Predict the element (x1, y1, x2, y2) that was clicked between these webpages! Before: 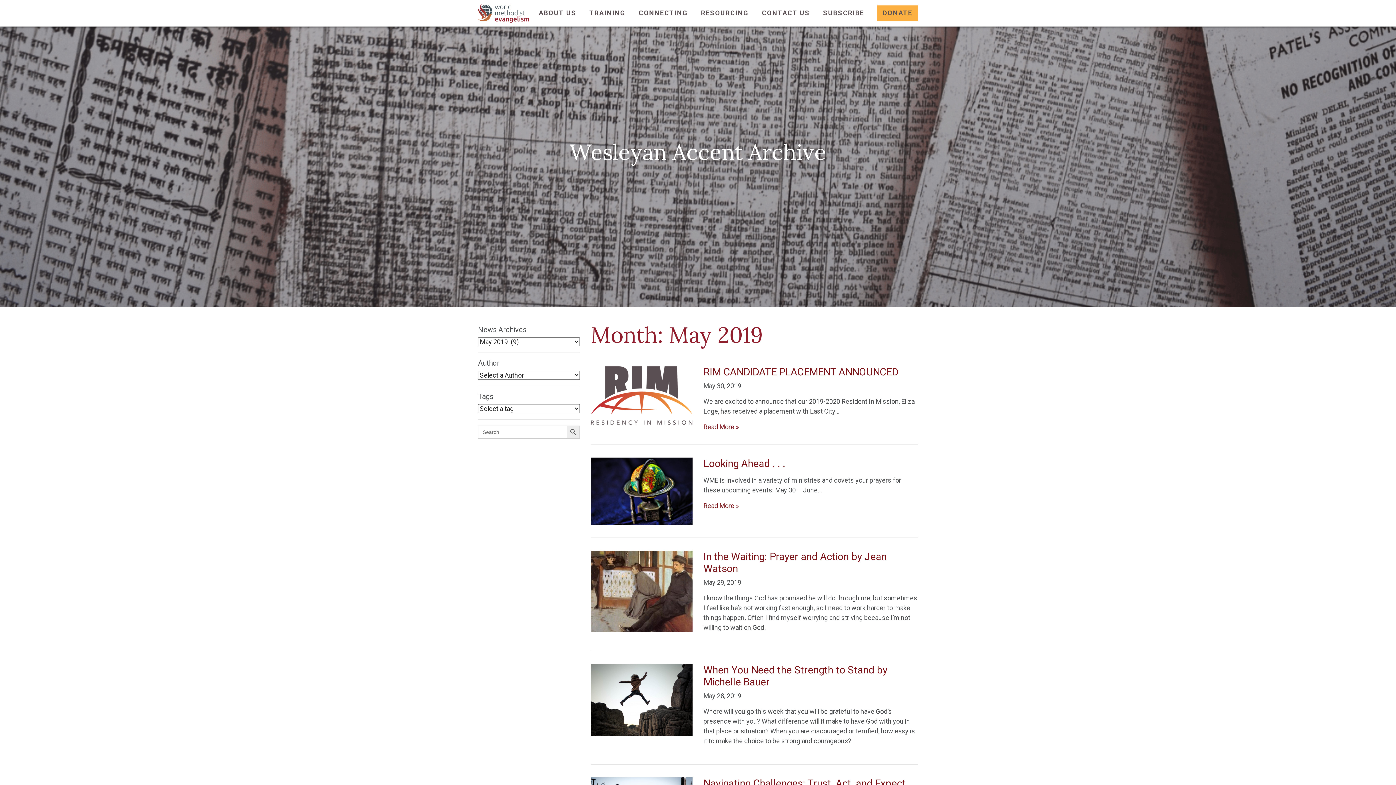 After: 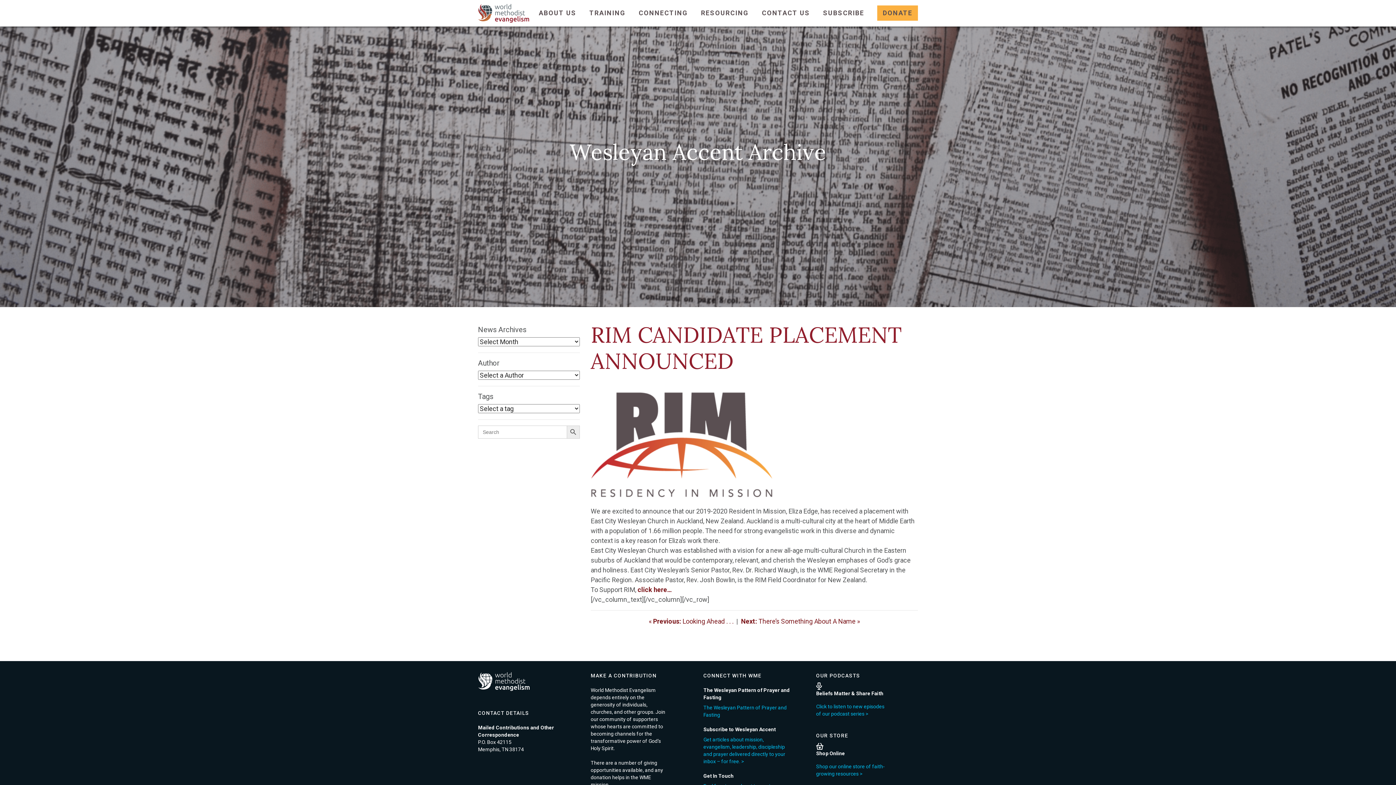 Action: bbox: (703, 366, 898, 378) label: RIM CANDIDATE PLACEMENT ANNOUNCED